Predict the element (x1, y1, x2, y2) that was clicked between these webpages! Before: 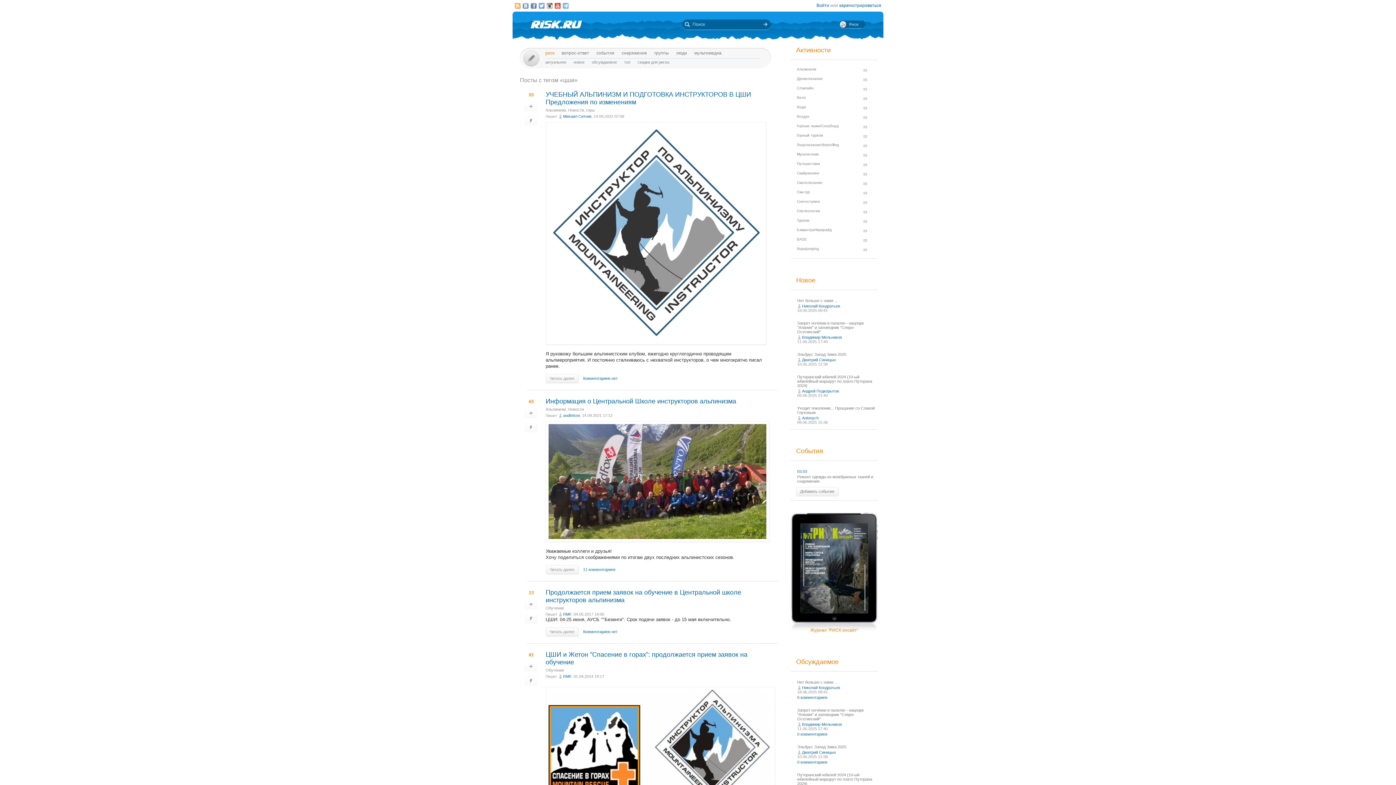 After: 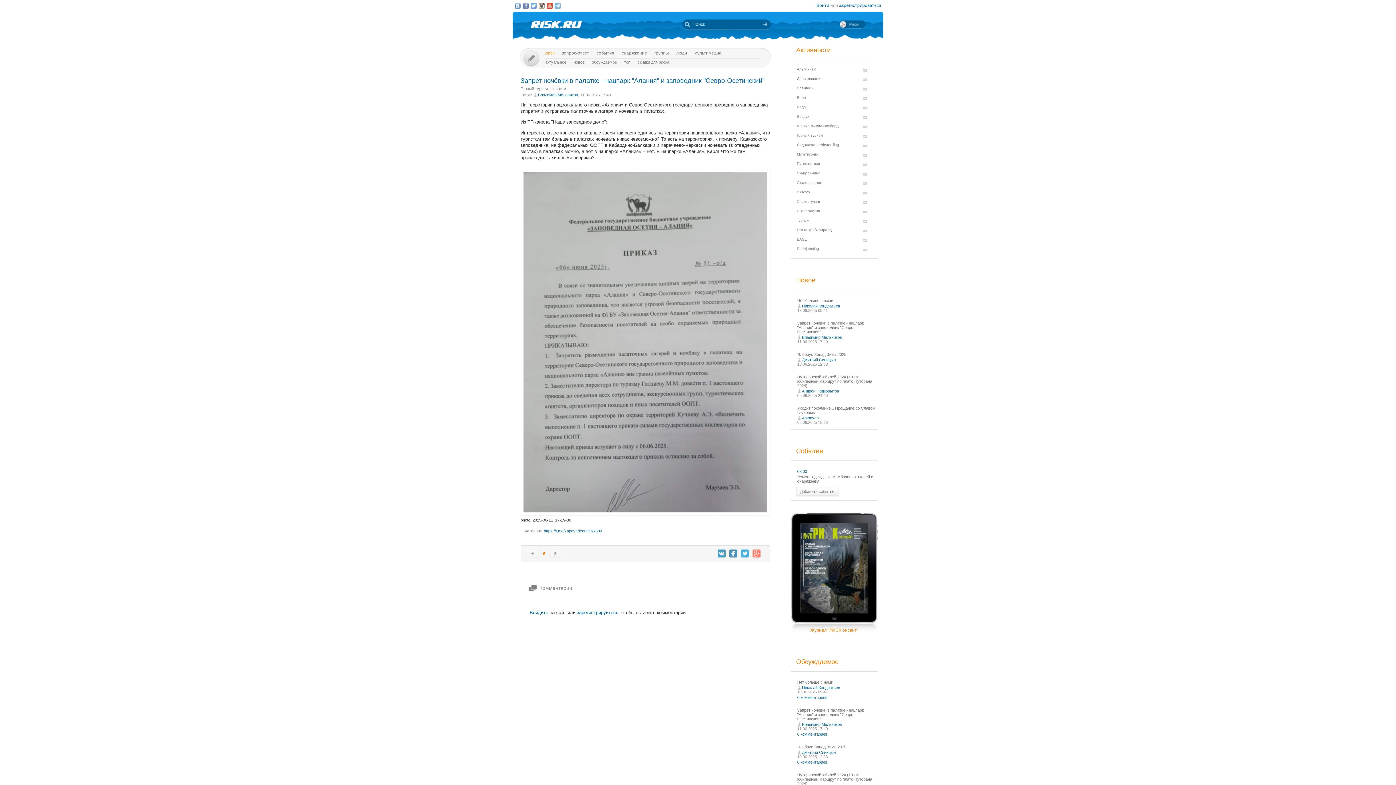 Action: label: Запрет ночёвки в палатке - нацпарк "Алания" и заповедник "Севро-Осетинский" bbox: (797, 321, 864, 334)